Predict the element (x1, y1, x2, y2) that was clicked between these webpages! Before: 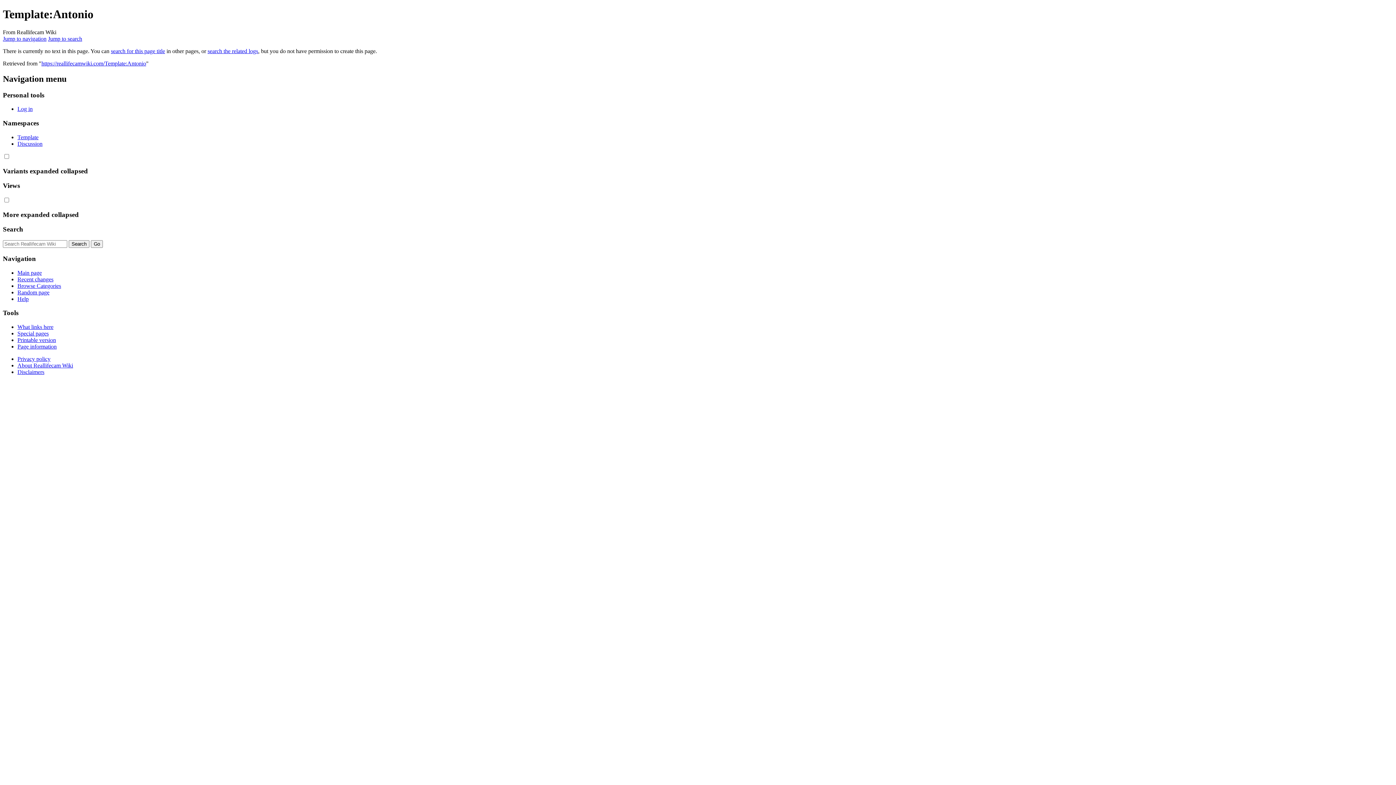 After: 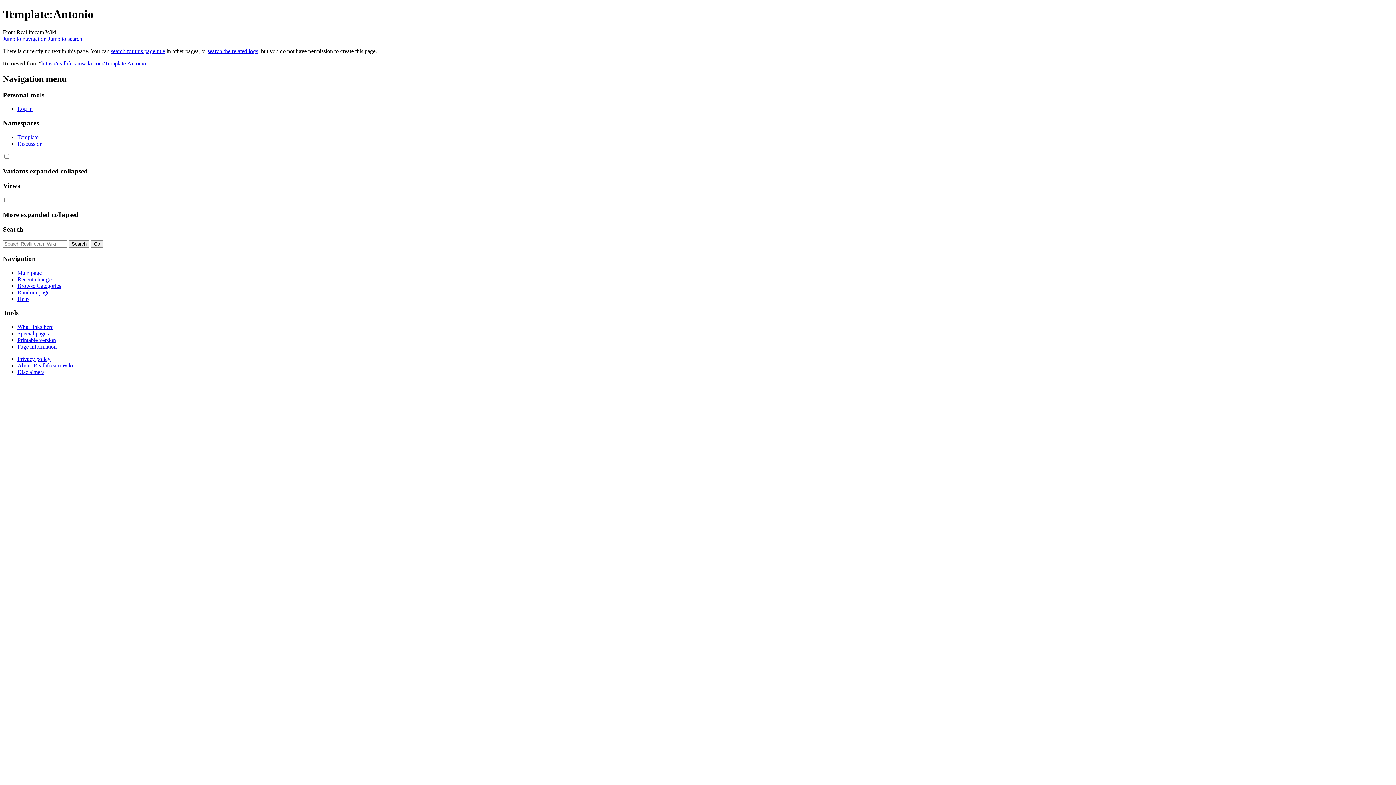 Action: label: Jump to navigation bbox: (2, 35, 46, 41)